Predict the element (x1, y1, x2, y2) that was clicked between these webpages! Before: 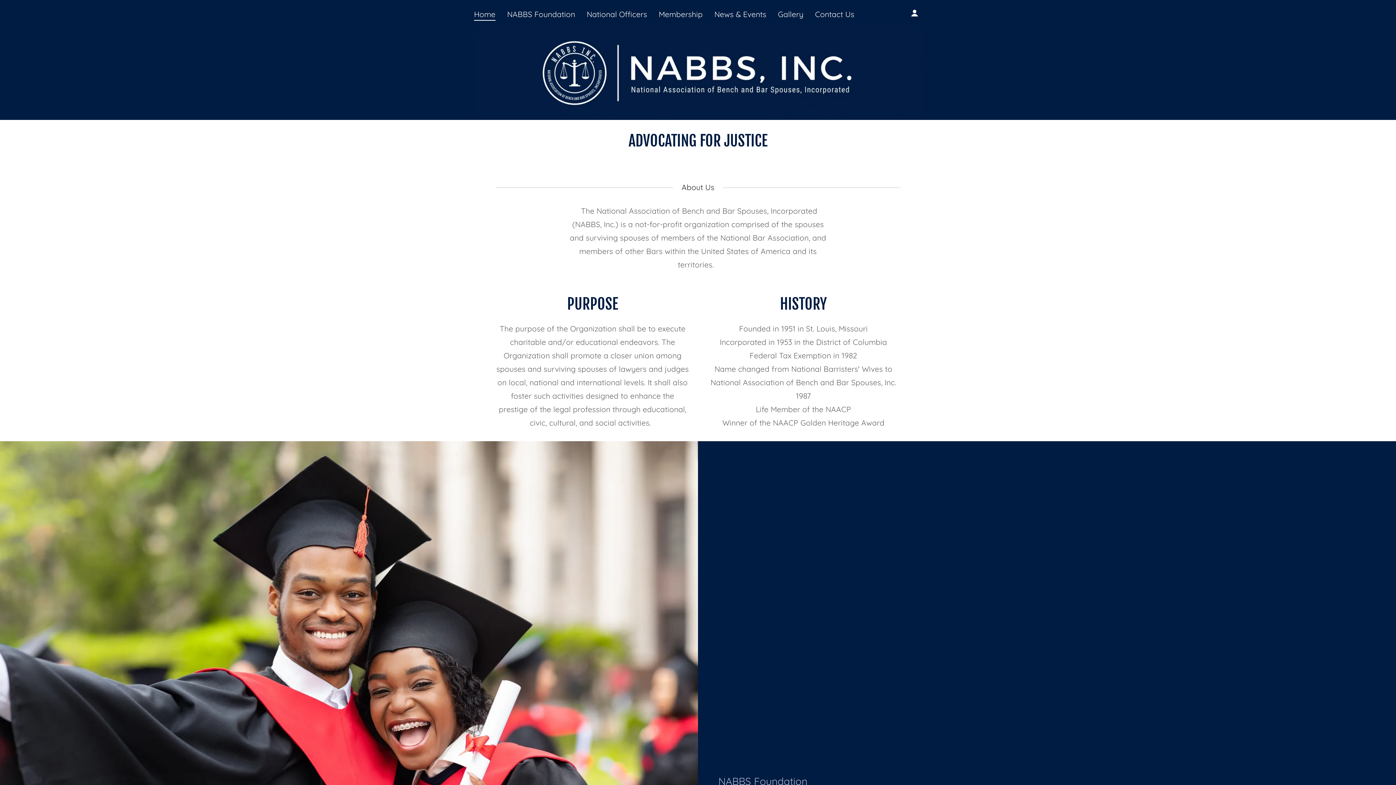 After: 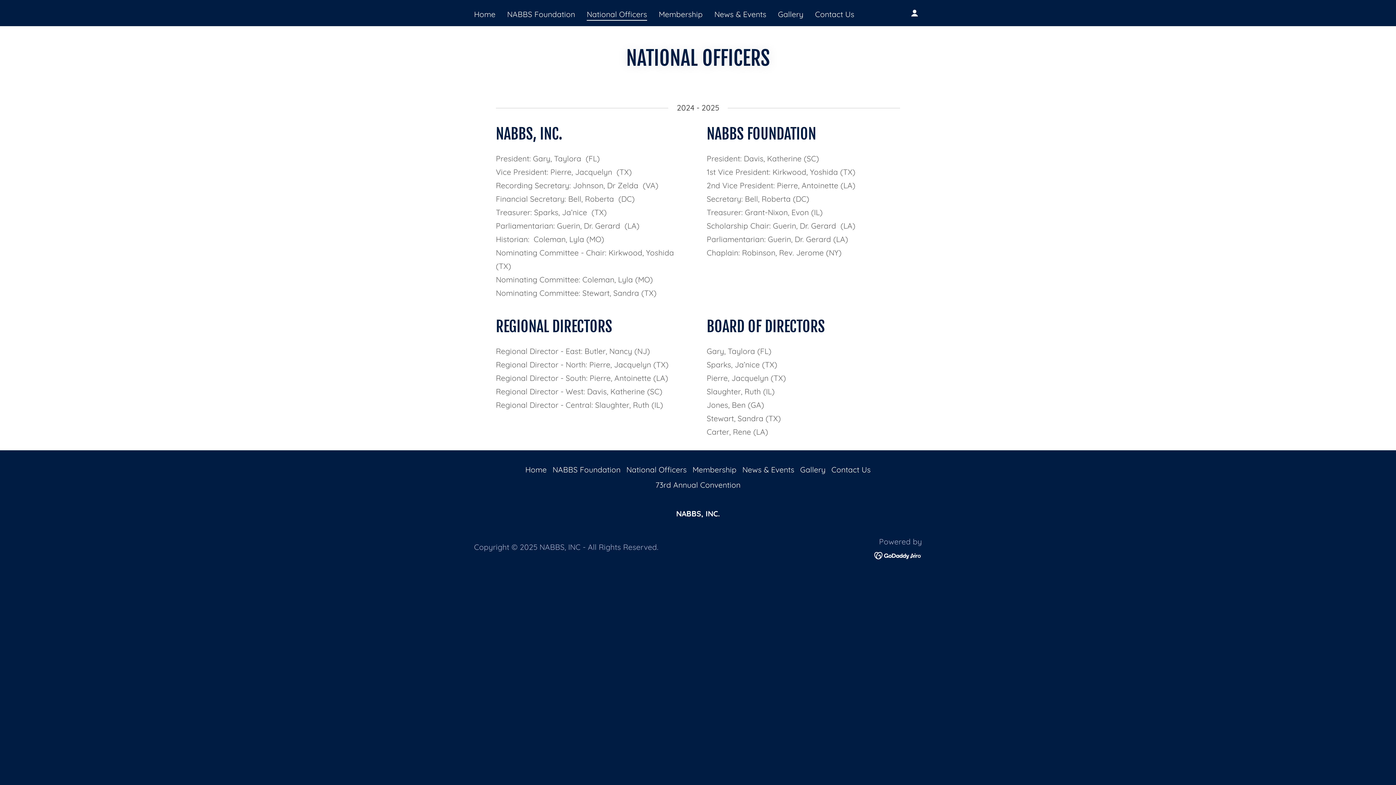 Action: bbox: (584, 7, 649, 19) label: National Officers